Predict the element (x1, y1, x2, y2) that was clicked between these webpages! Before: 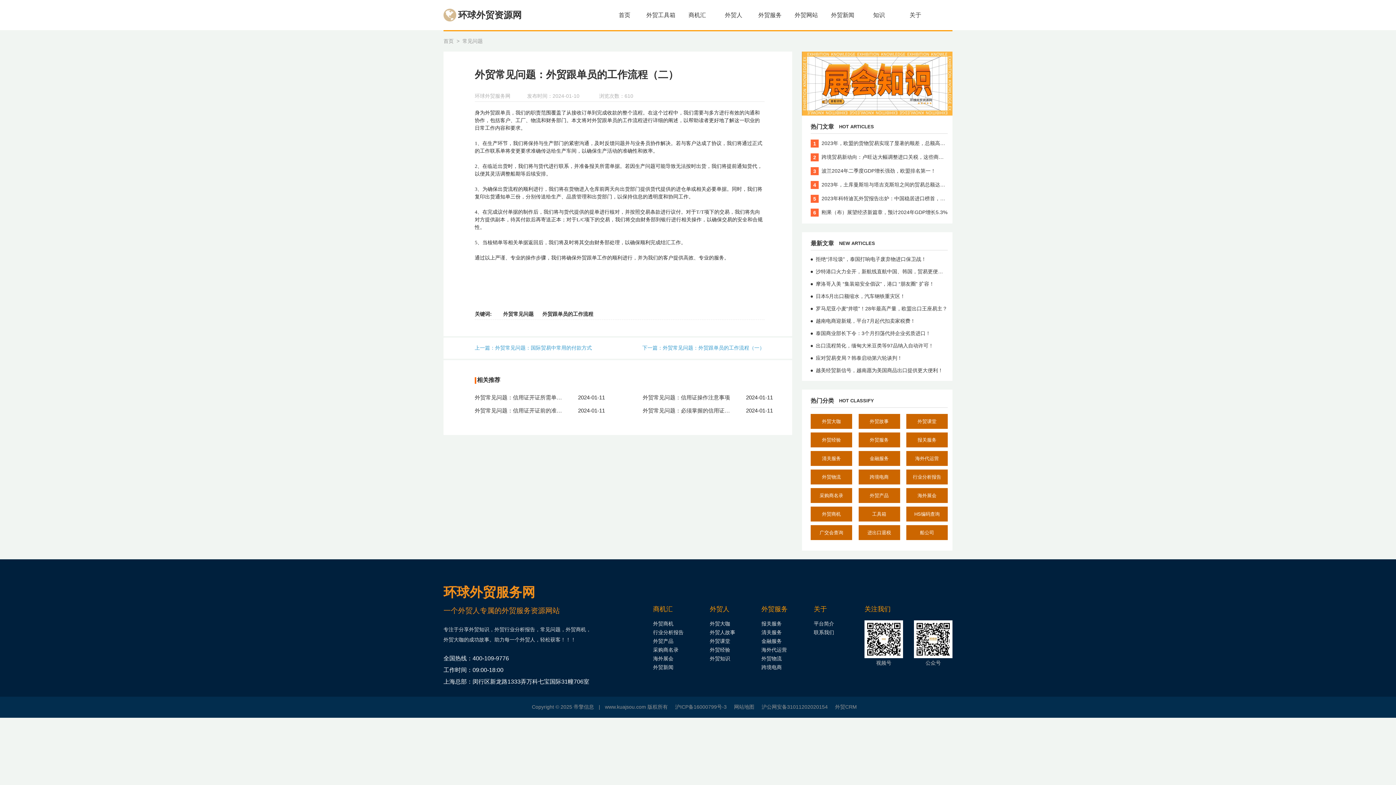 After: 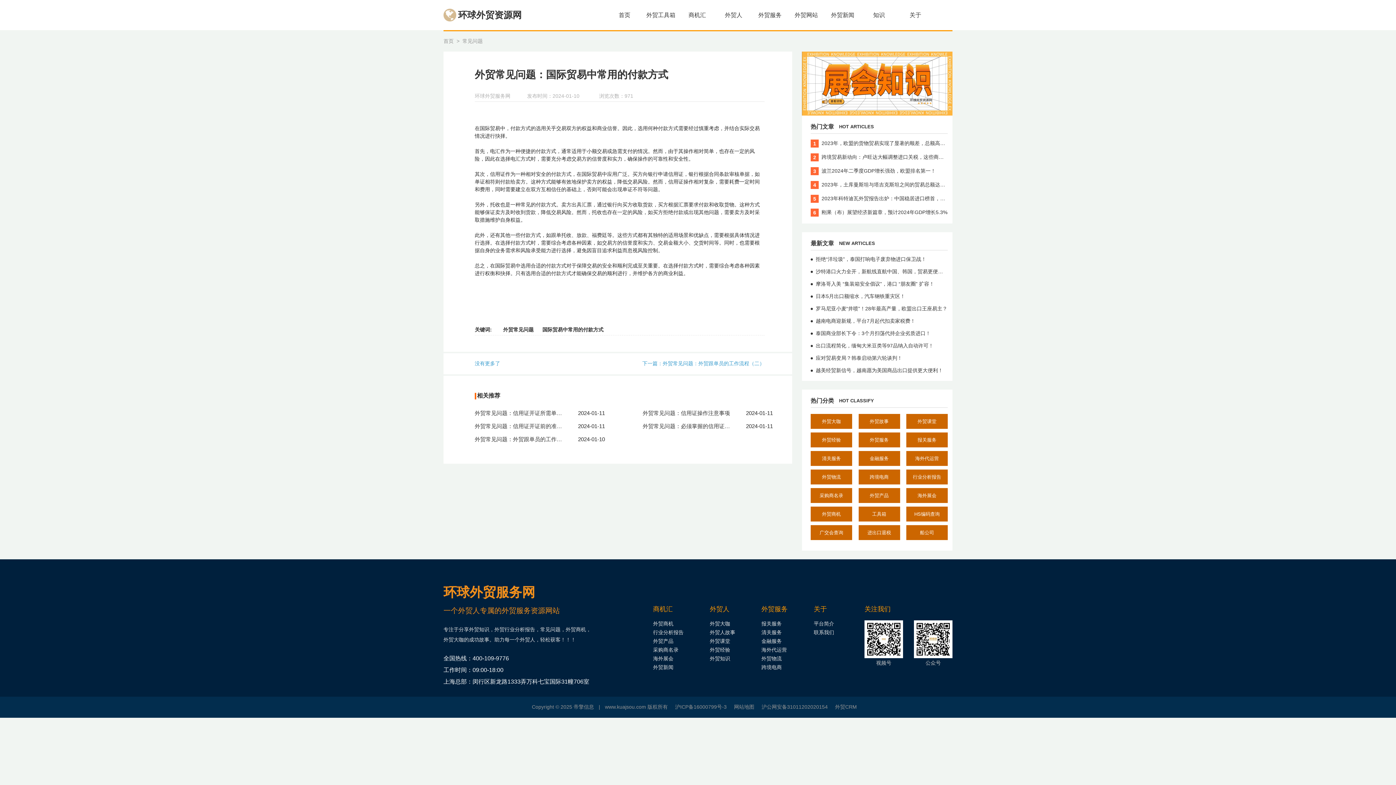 Action: label: 上一篇：外贸常见问题：国际贸易中常用的付款方式 bbox: (474, 345, 592, 351)